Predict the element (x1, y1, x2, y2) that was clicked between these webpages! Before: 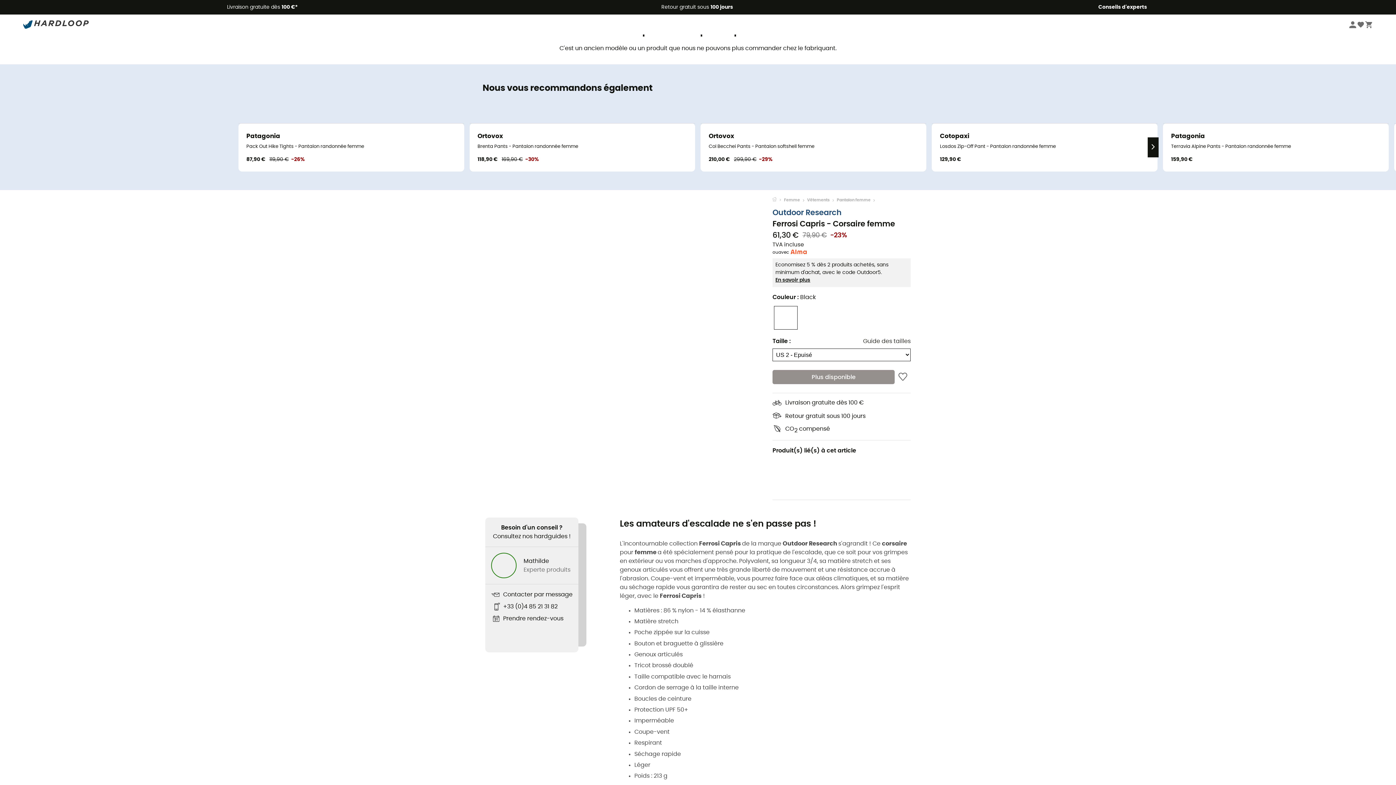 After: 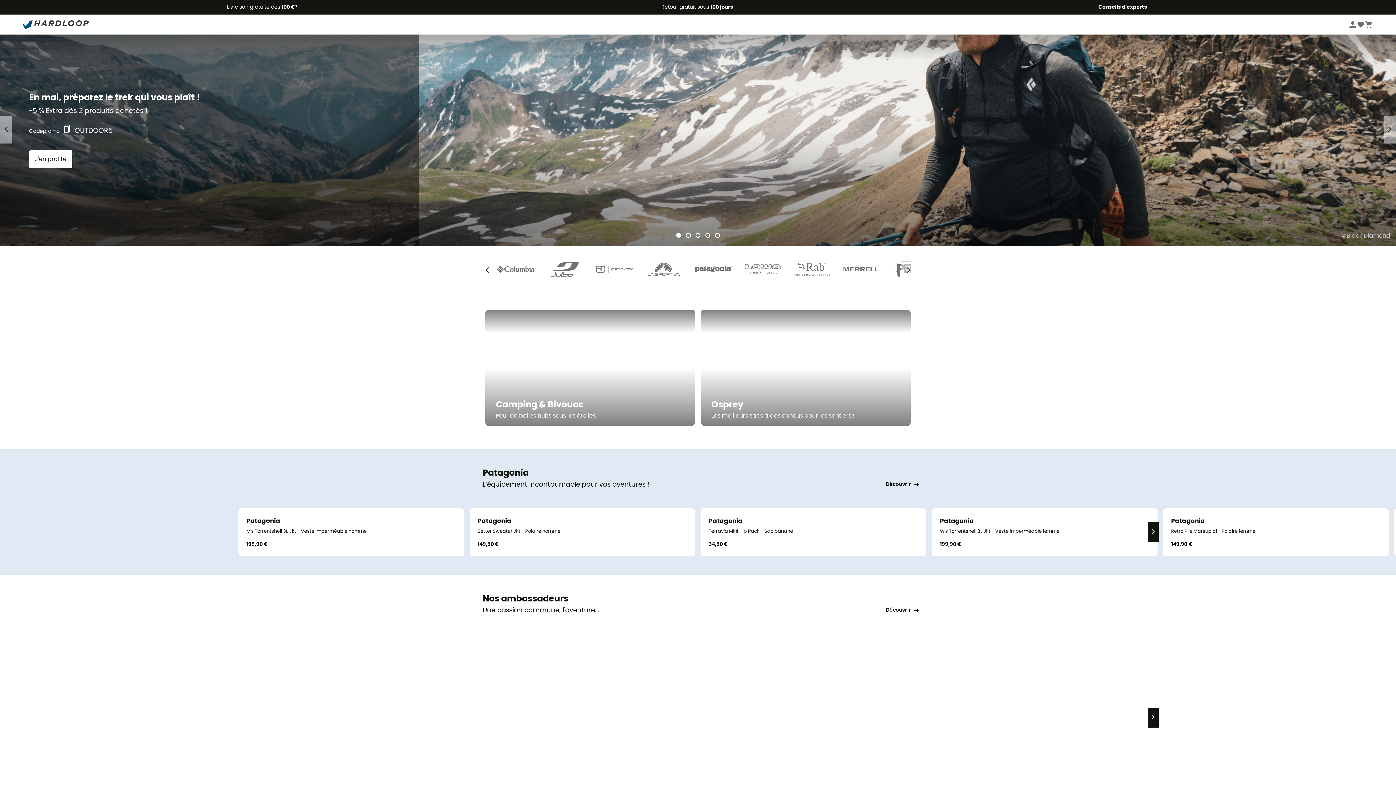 Action: bbox: (23, 17, 88, 31)